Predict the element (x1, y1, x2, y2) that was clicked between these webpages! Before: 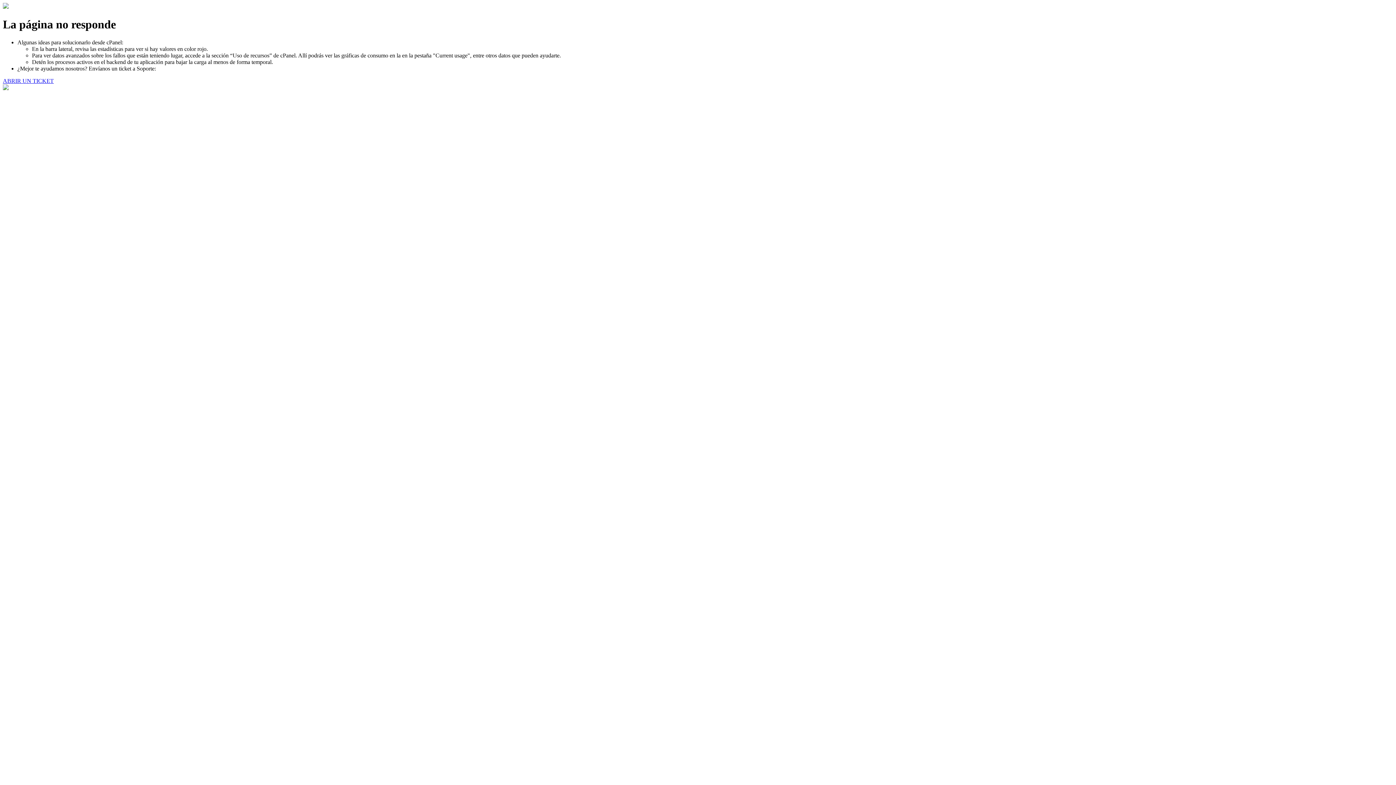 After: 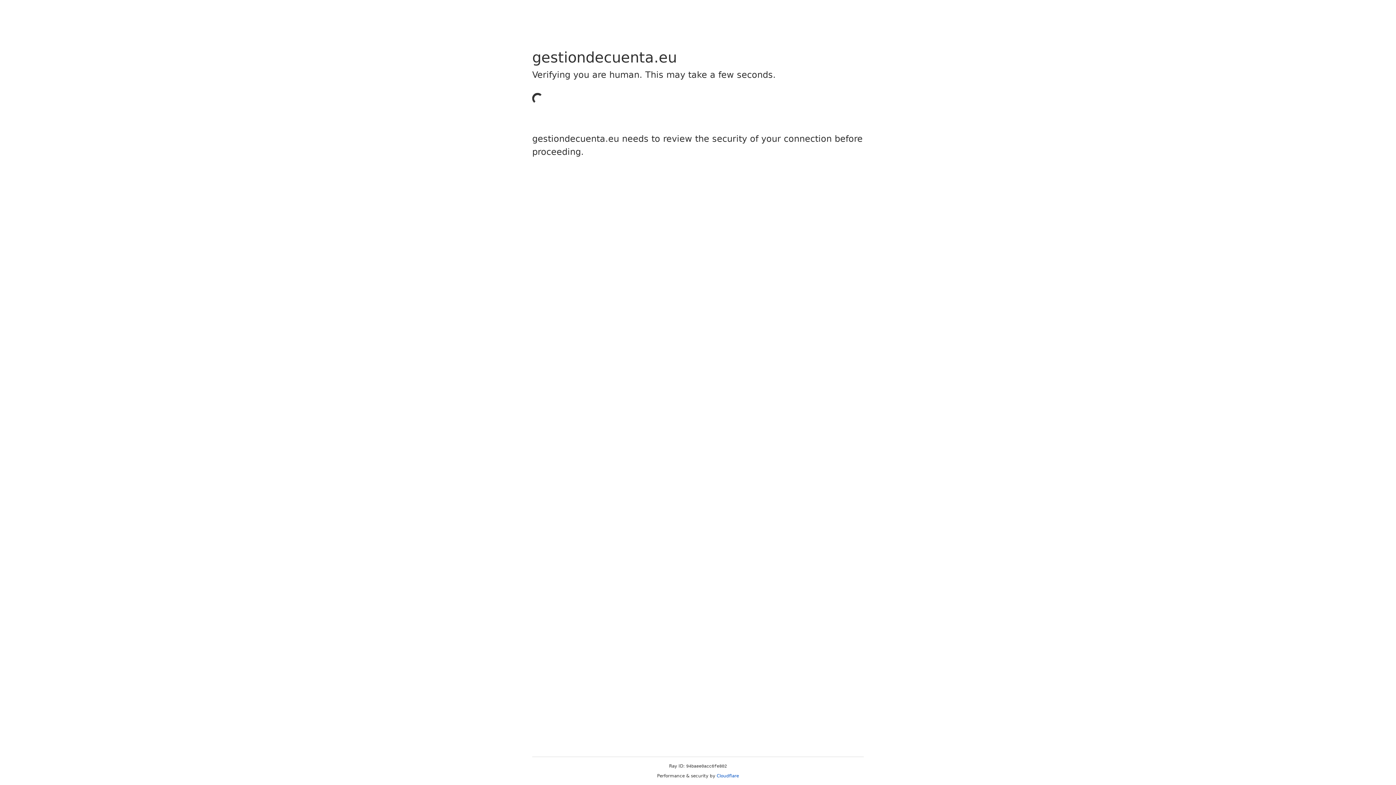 Action: bbox: (2, 77, 53, 83) label: ABRIR UN TICKET